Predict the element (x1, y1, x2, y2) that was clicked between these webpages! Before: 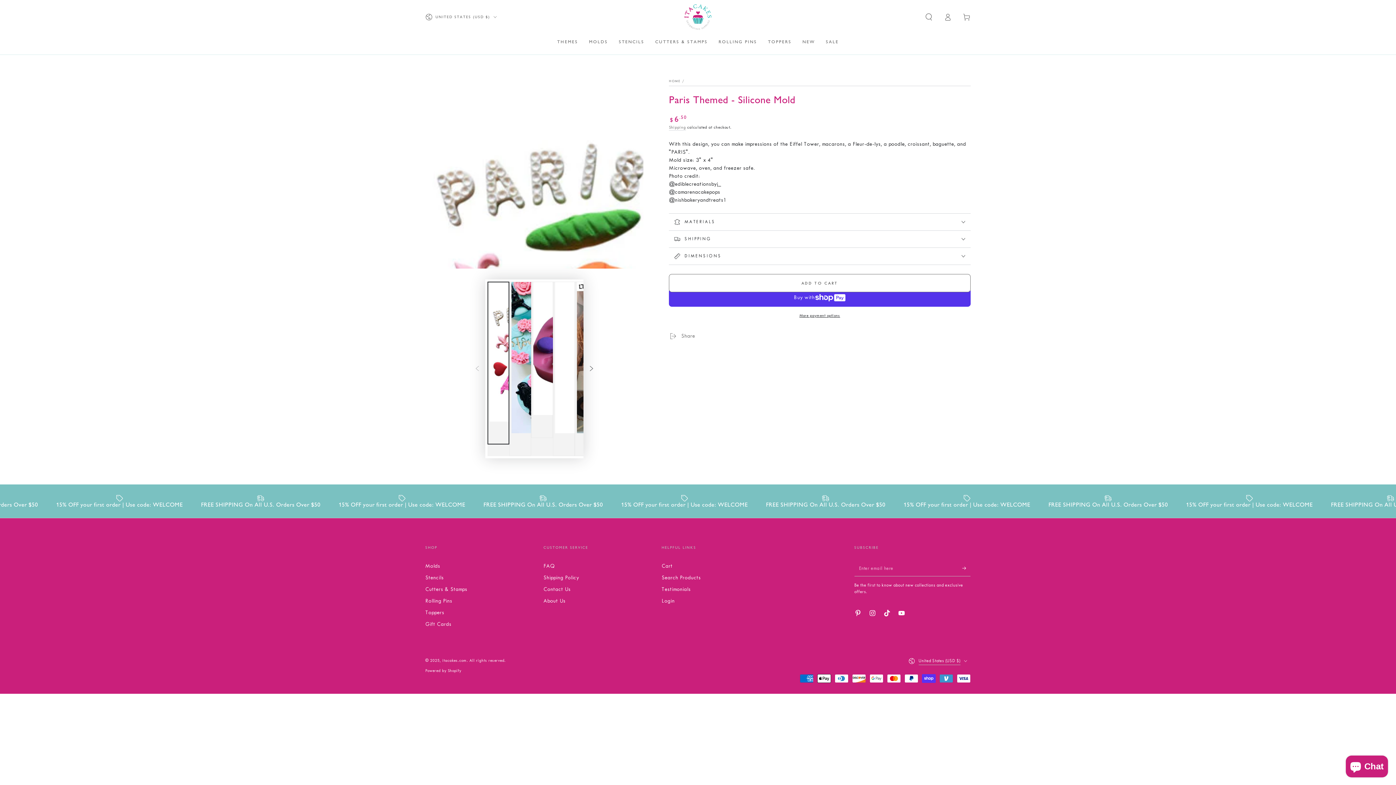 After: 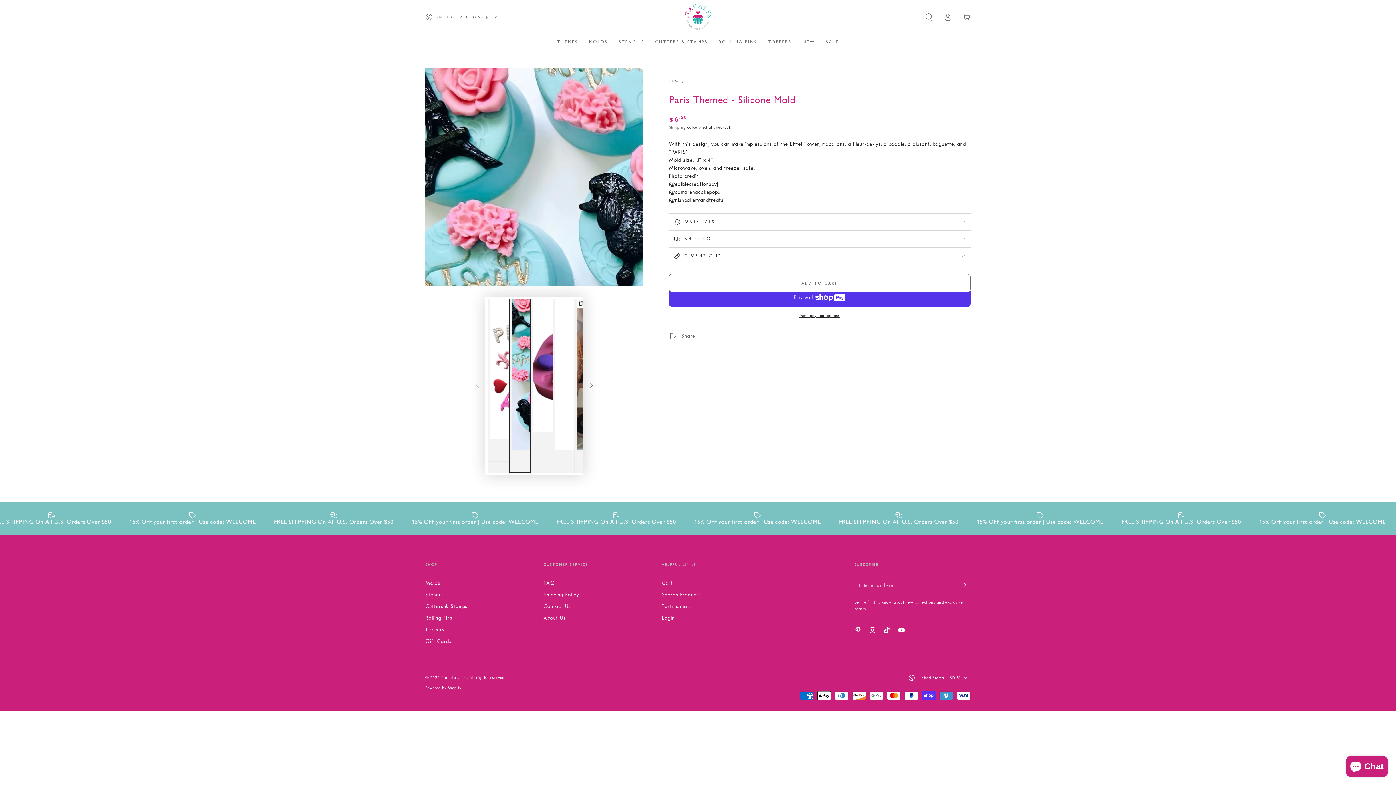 Action: label: Load image 2 in gallery view bbox: (509, 281, 531, 456)